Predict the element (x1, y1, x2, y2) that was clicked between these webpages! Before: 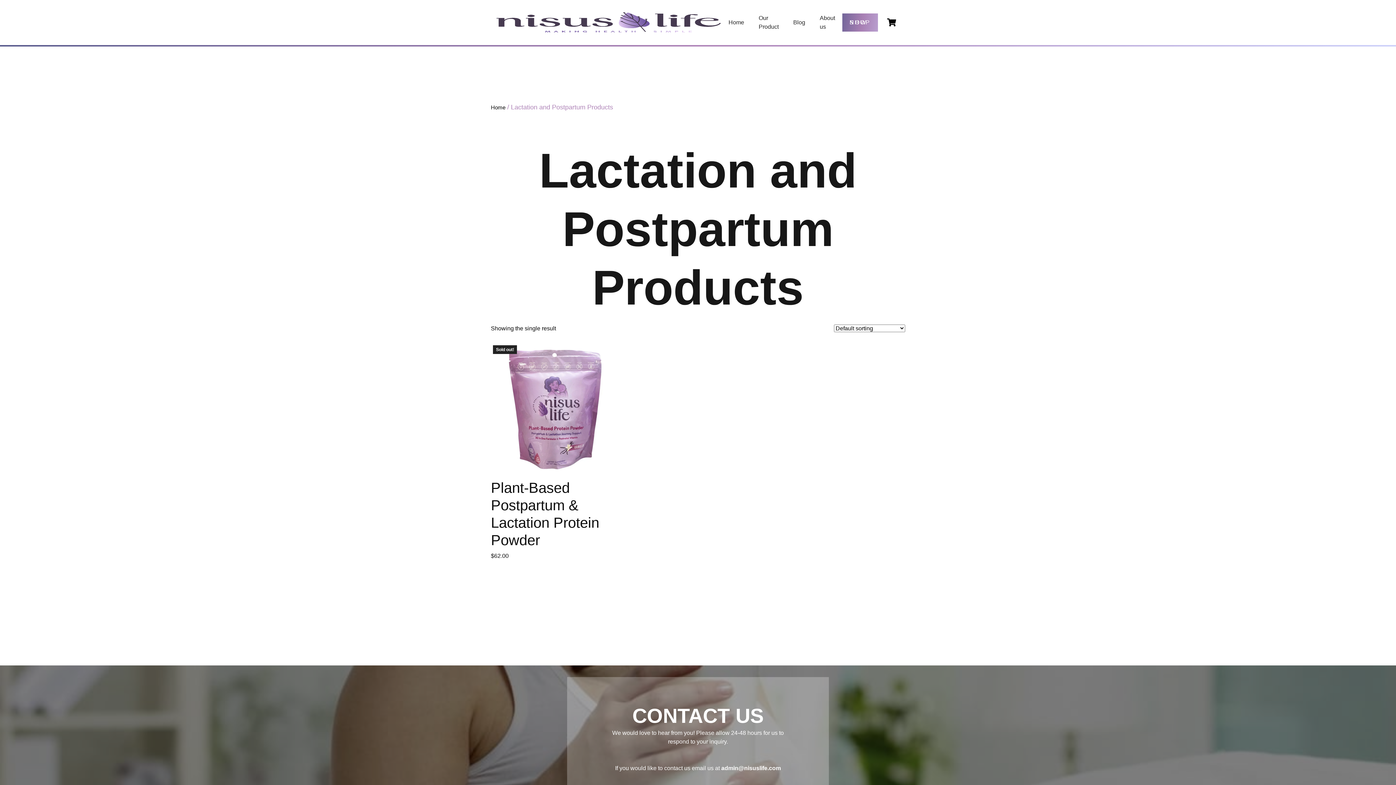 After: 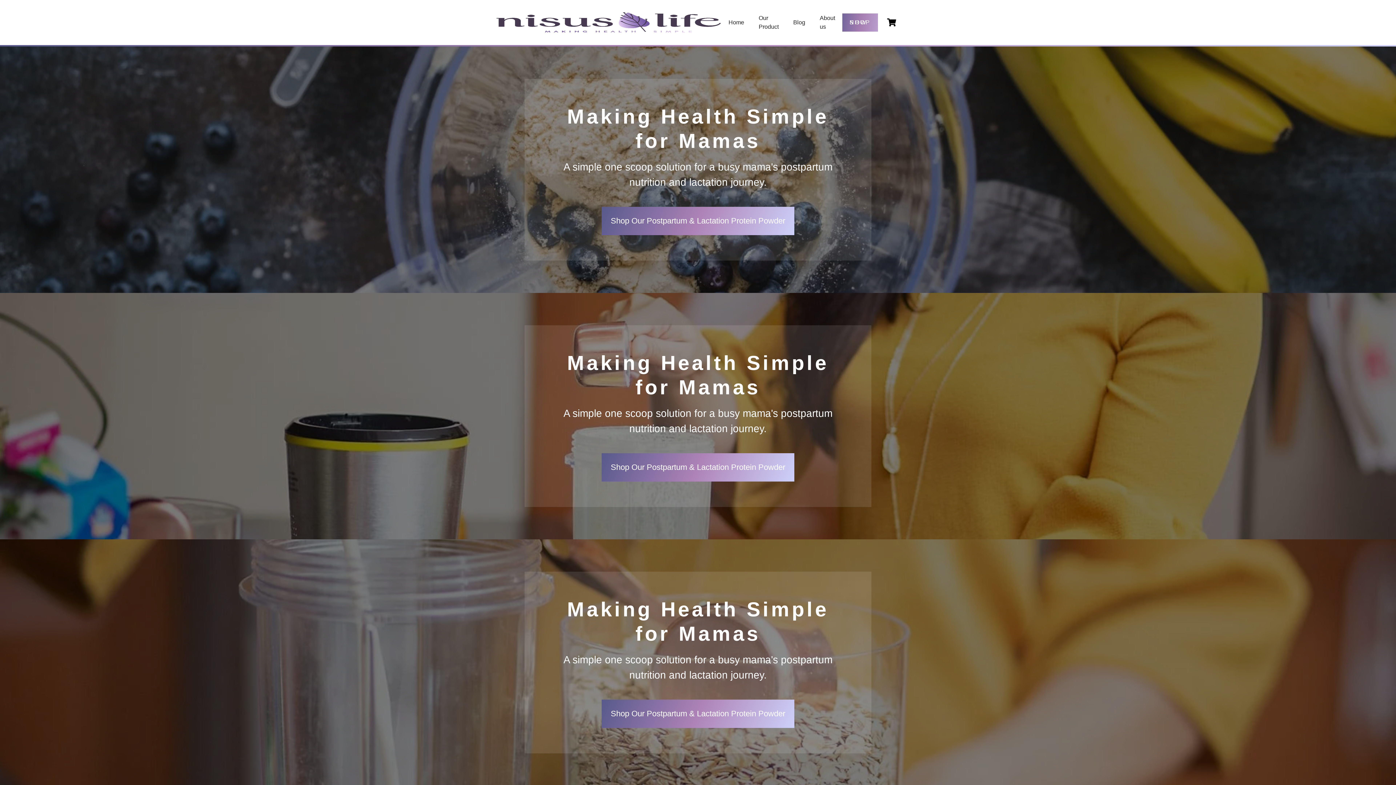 Action: bbox: (721, 4, 751, 40) label: Home